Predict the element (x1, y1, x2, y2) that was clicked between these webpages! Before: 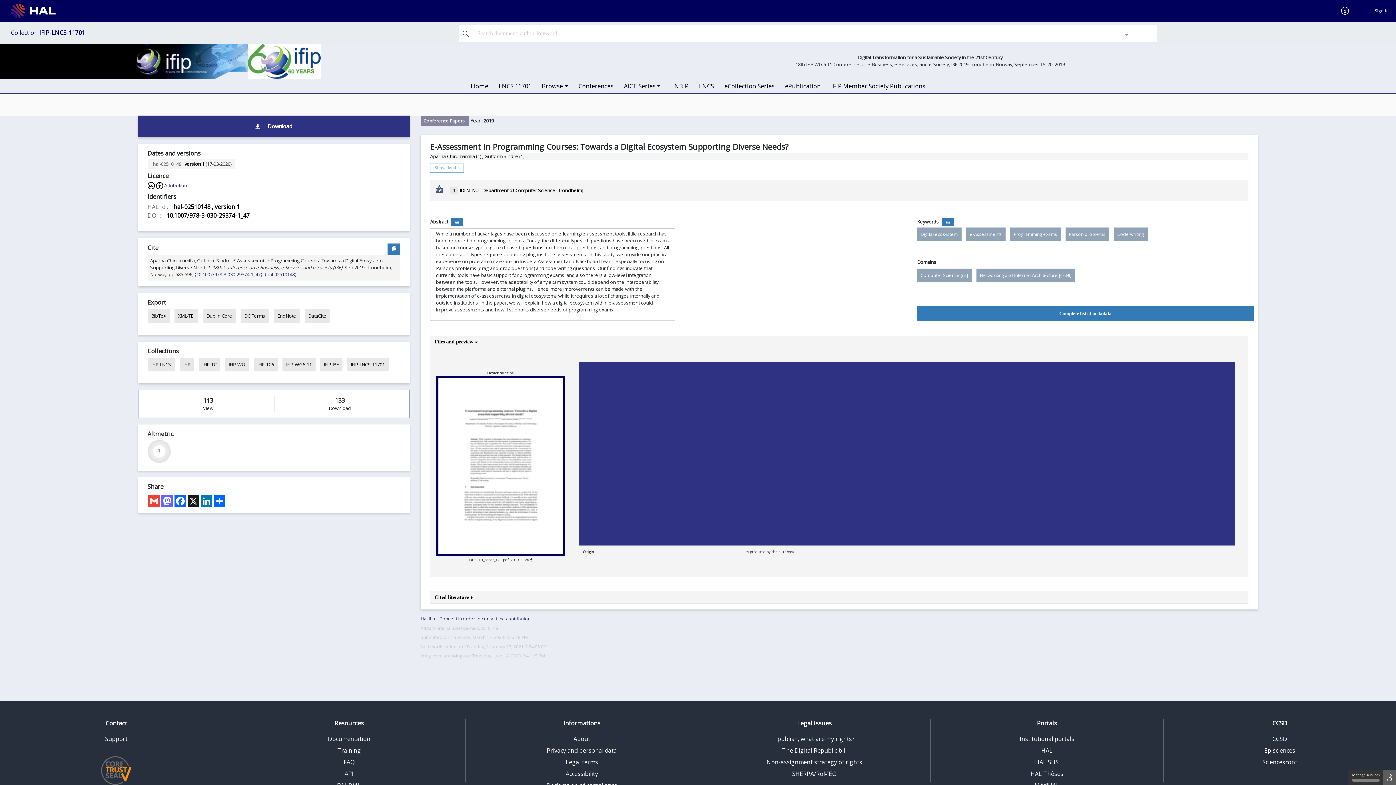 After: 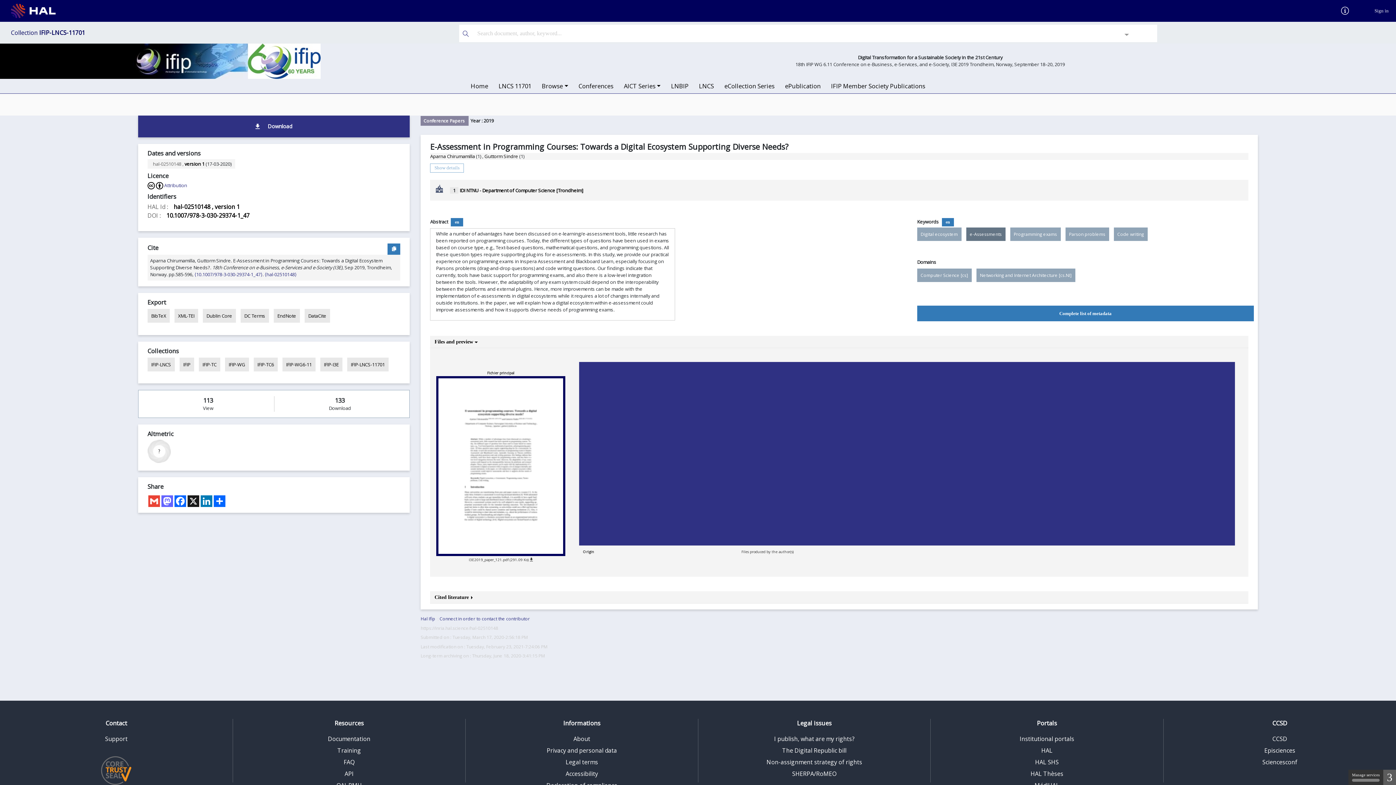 Action: label: e-Assessments bbox: (966, 227, 1005, 240)